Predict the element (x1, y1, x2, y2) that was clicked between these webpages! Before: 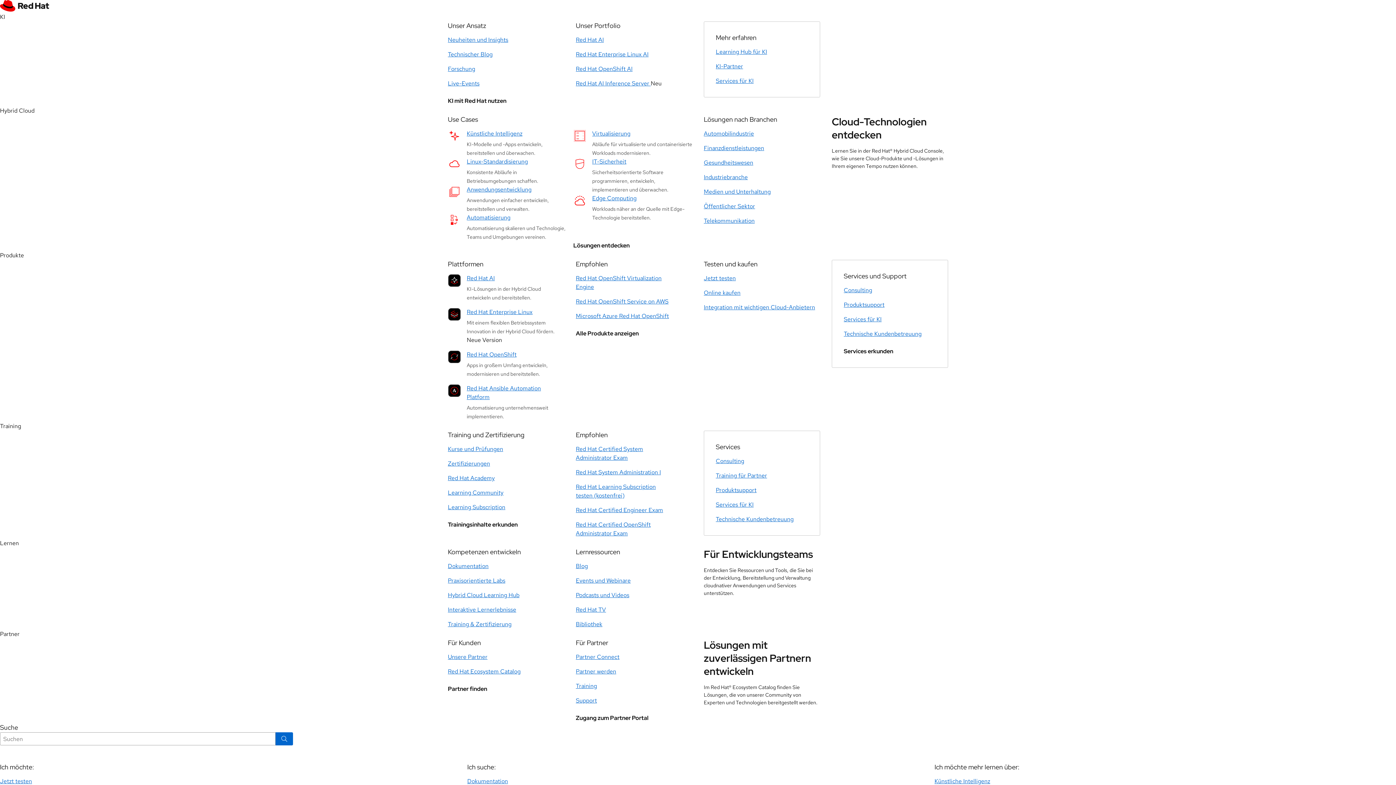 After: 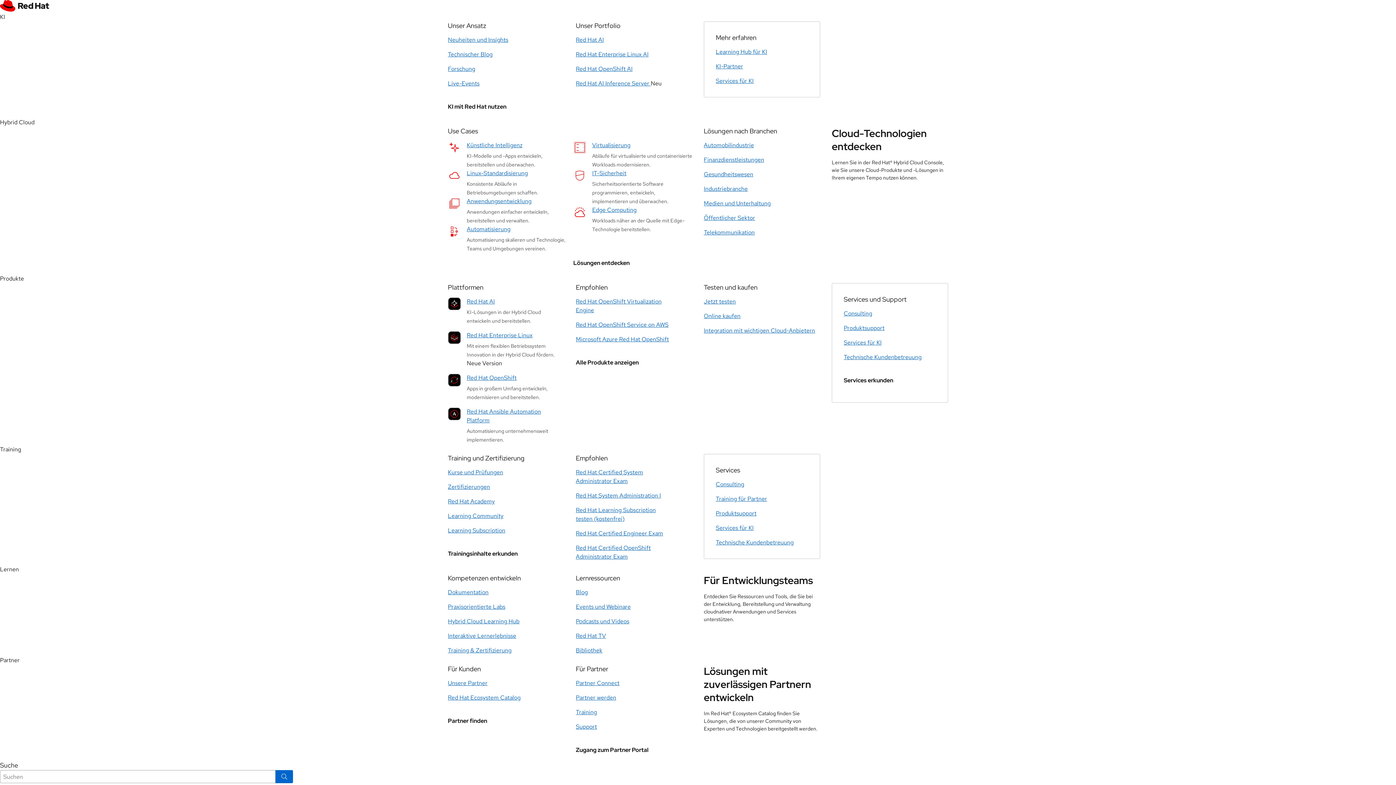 Action: label: Virtualisierung bbox: (592, 129, 680, 138)